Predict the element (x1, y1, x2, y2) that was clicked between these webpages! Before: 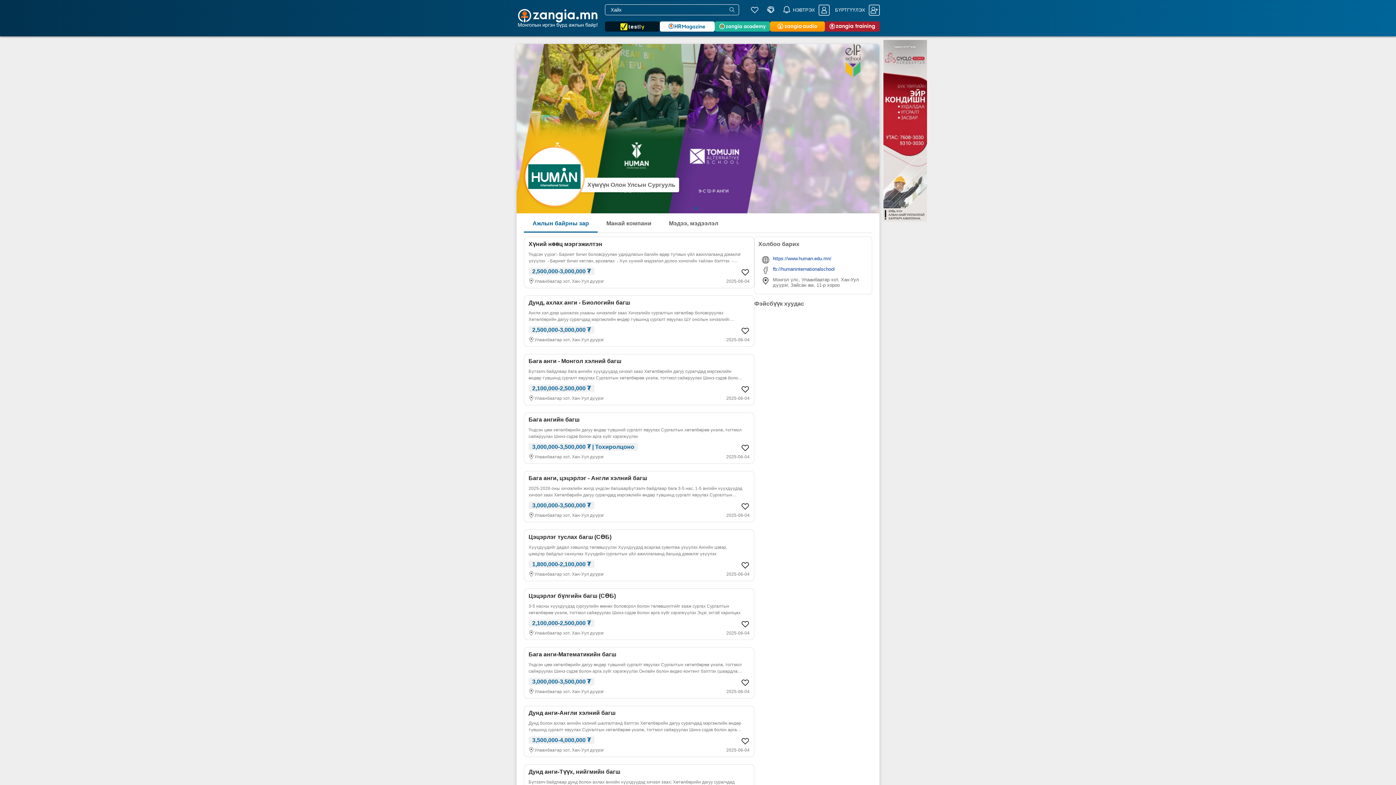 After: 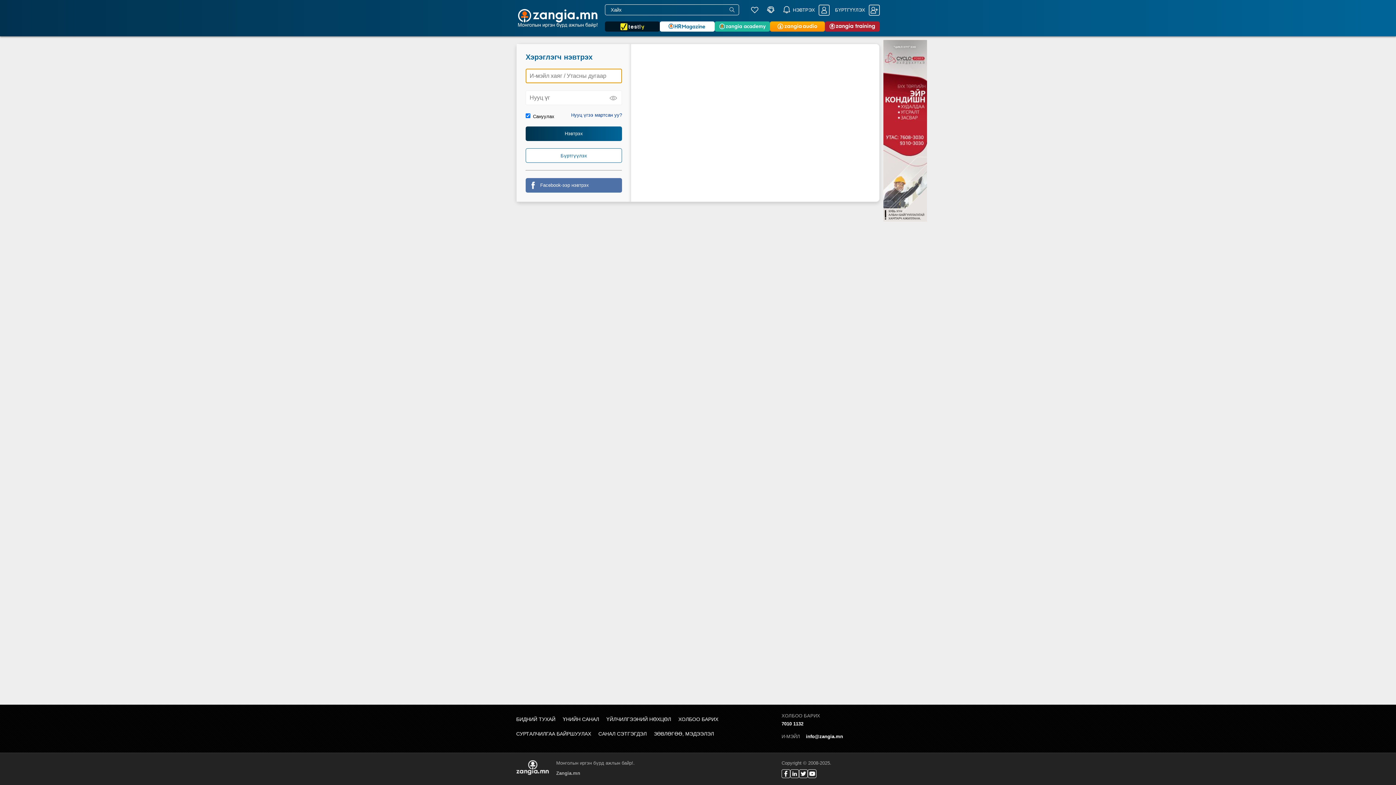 Action: label: НЭВТРЭХ bbox: (793, 7, 829, 12)